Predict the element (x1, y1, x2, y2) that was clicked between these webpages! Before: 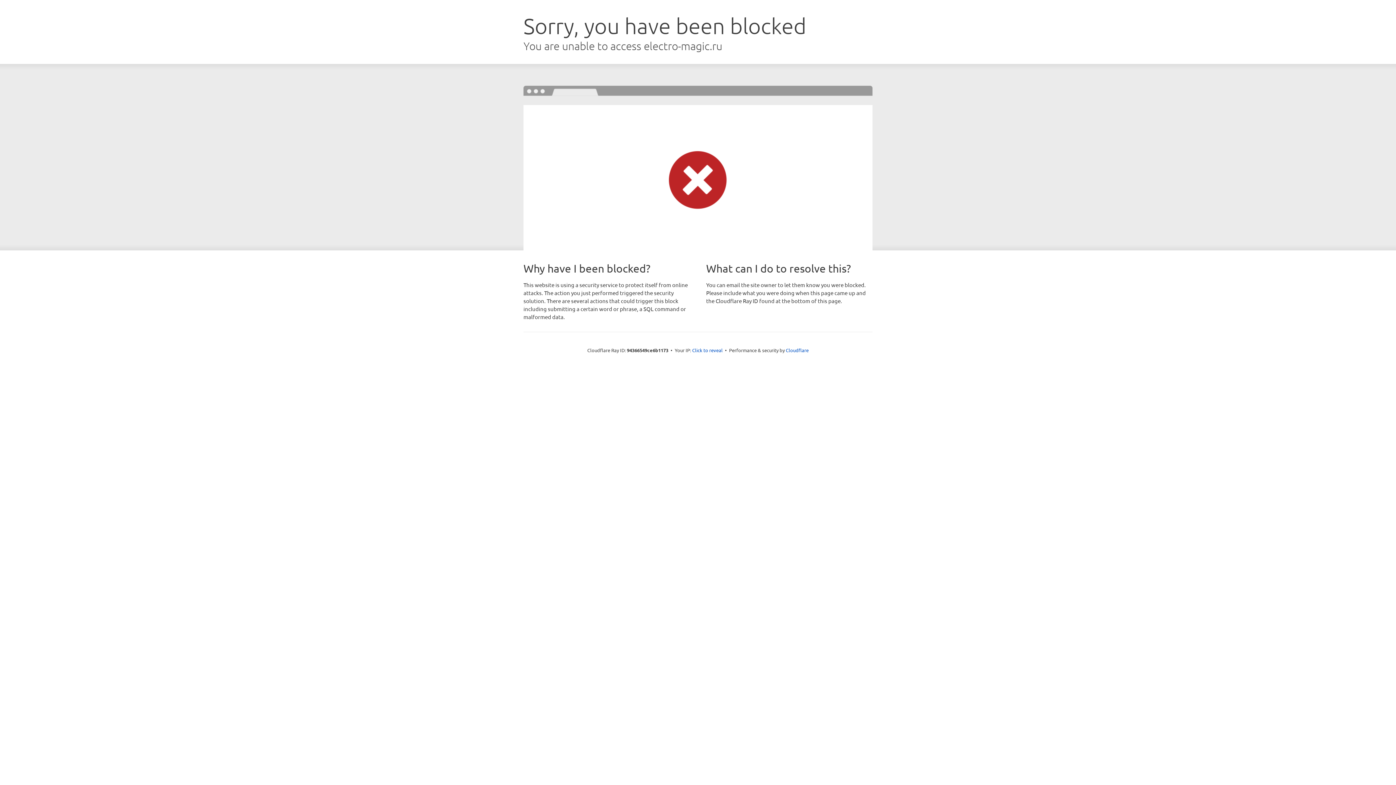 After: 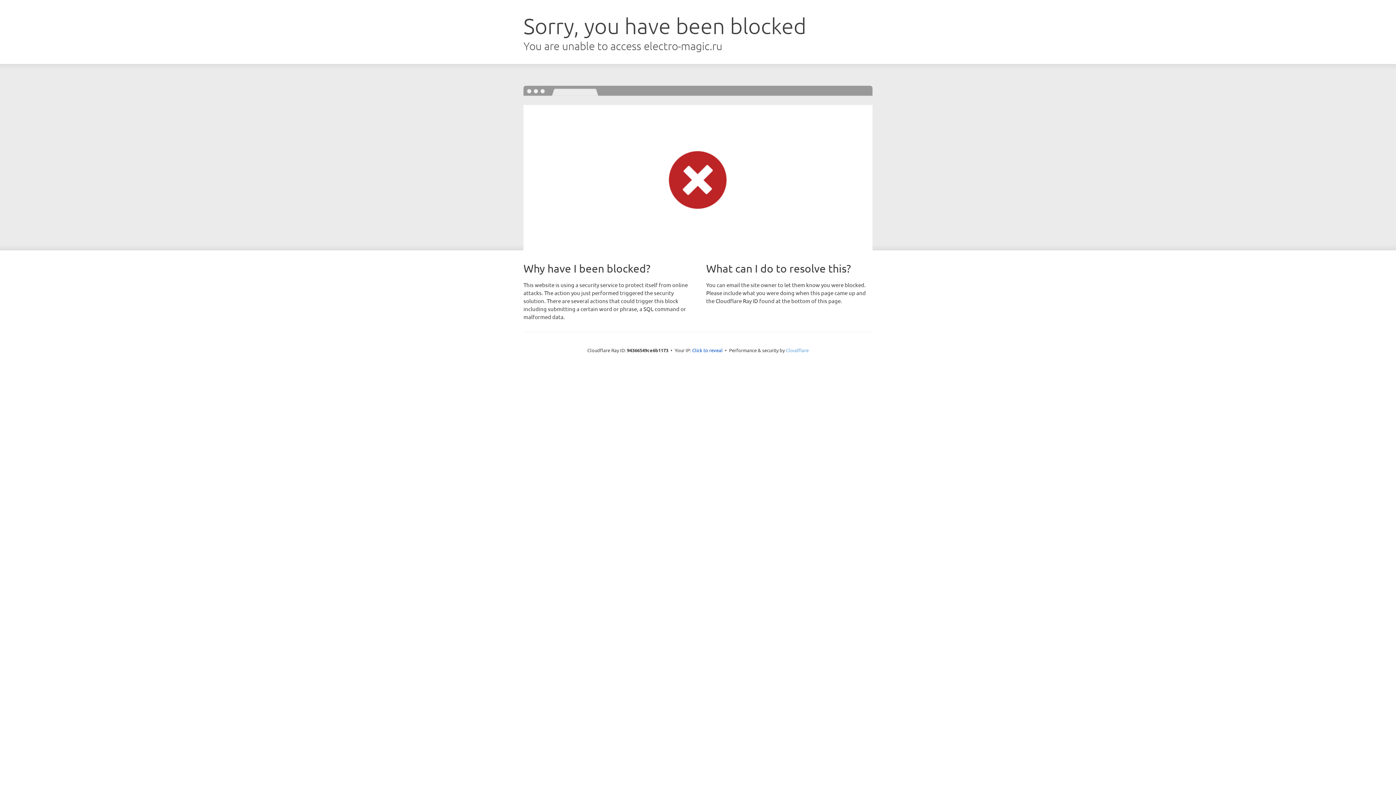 Action: bbox: (786, 347, 808, 353) label: Cloudflare